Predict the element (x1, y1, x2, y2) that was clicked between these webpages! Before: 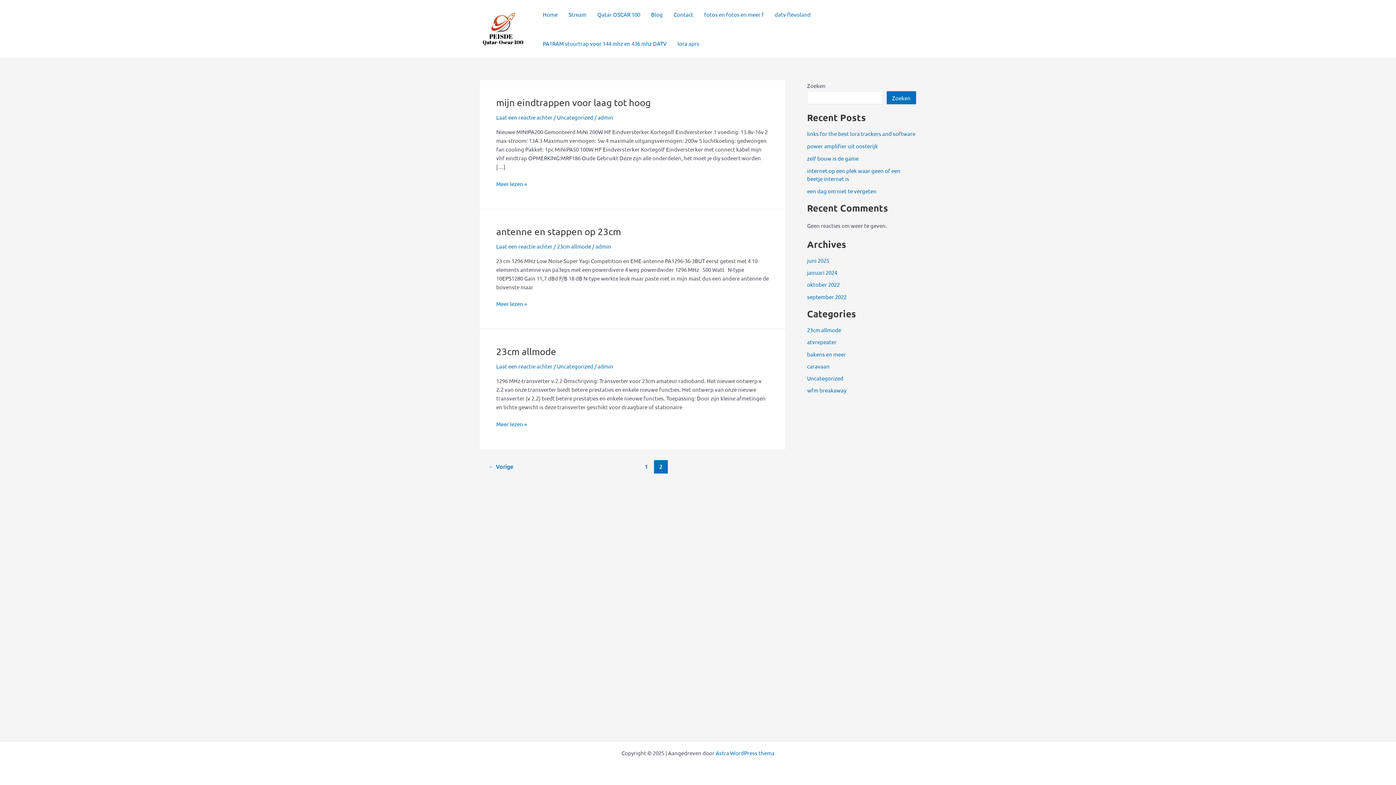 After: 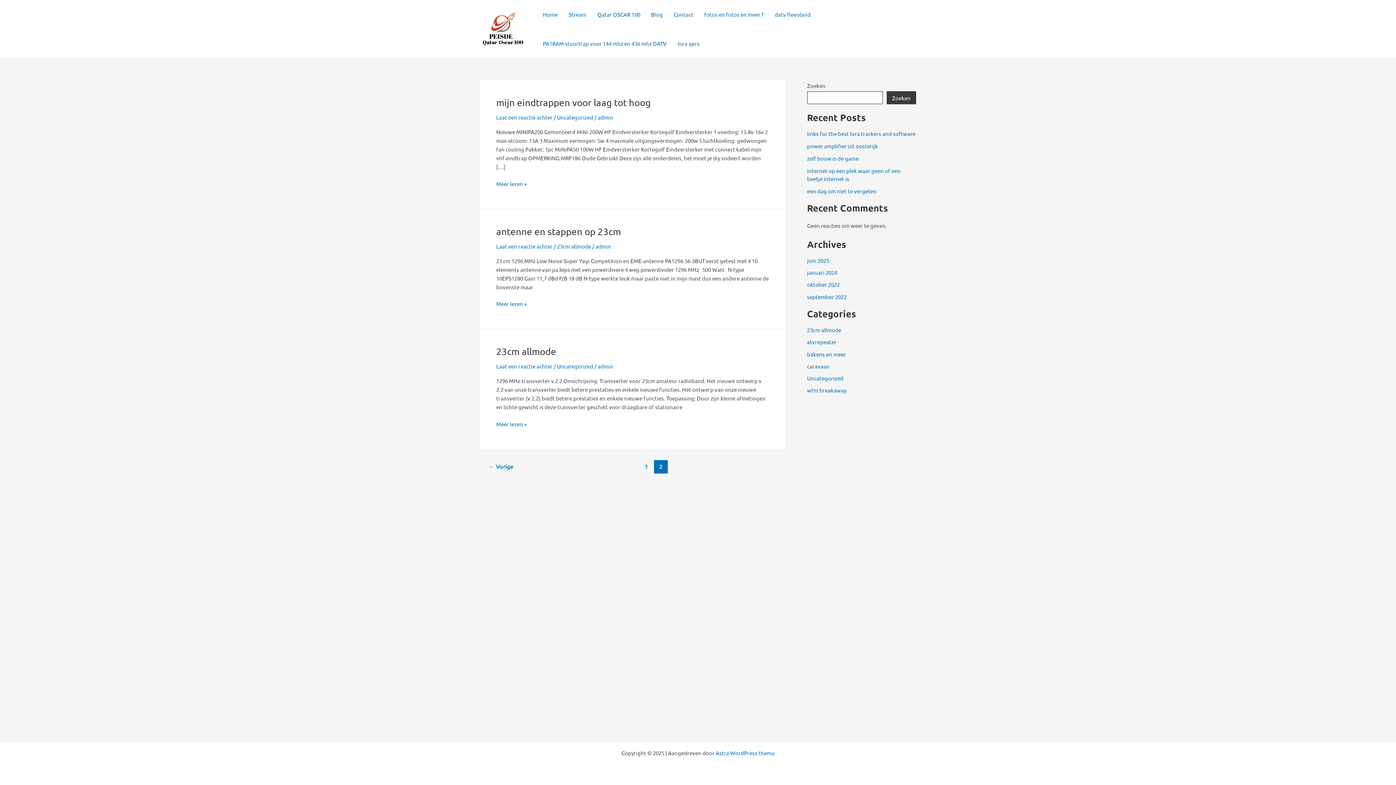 Action: label: Zoeken bbox: (886, 91, 916, 104)